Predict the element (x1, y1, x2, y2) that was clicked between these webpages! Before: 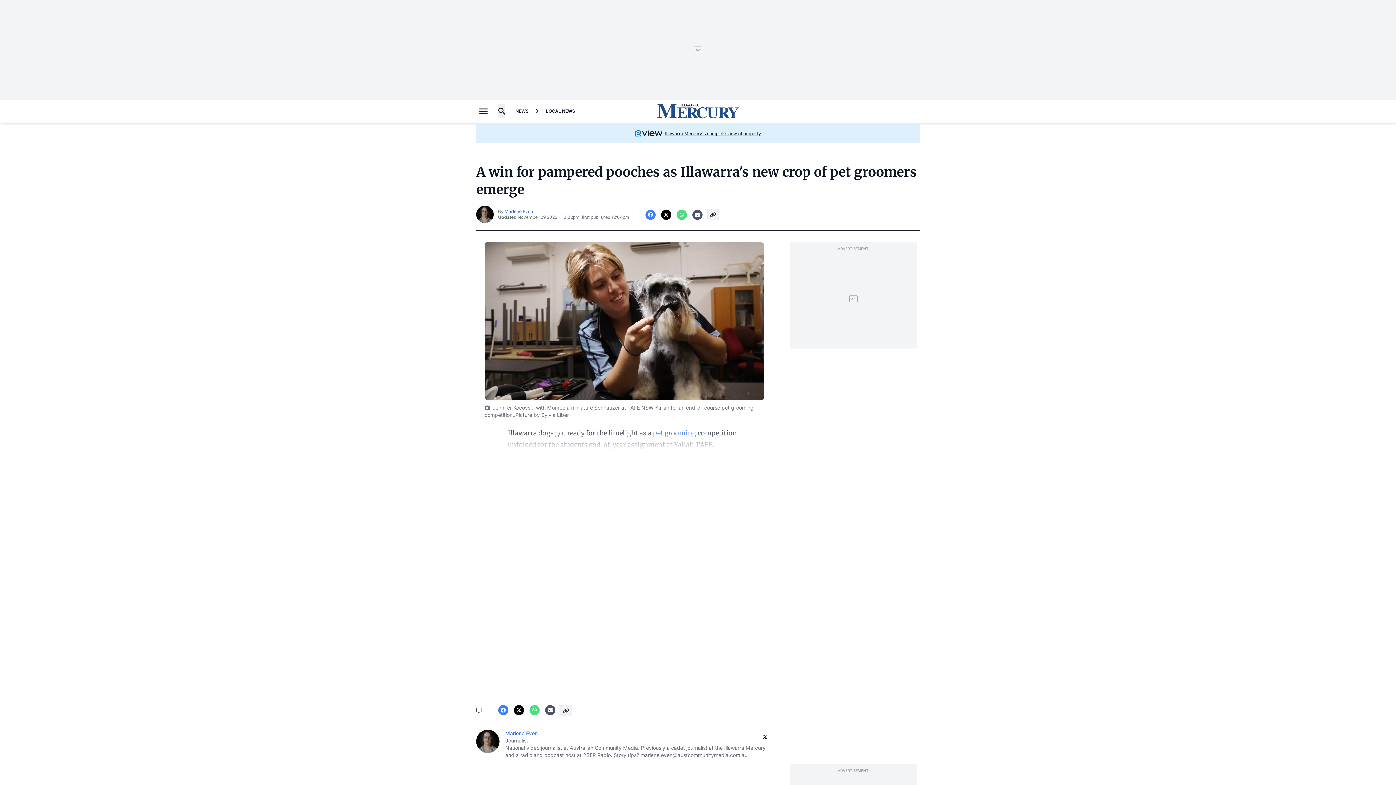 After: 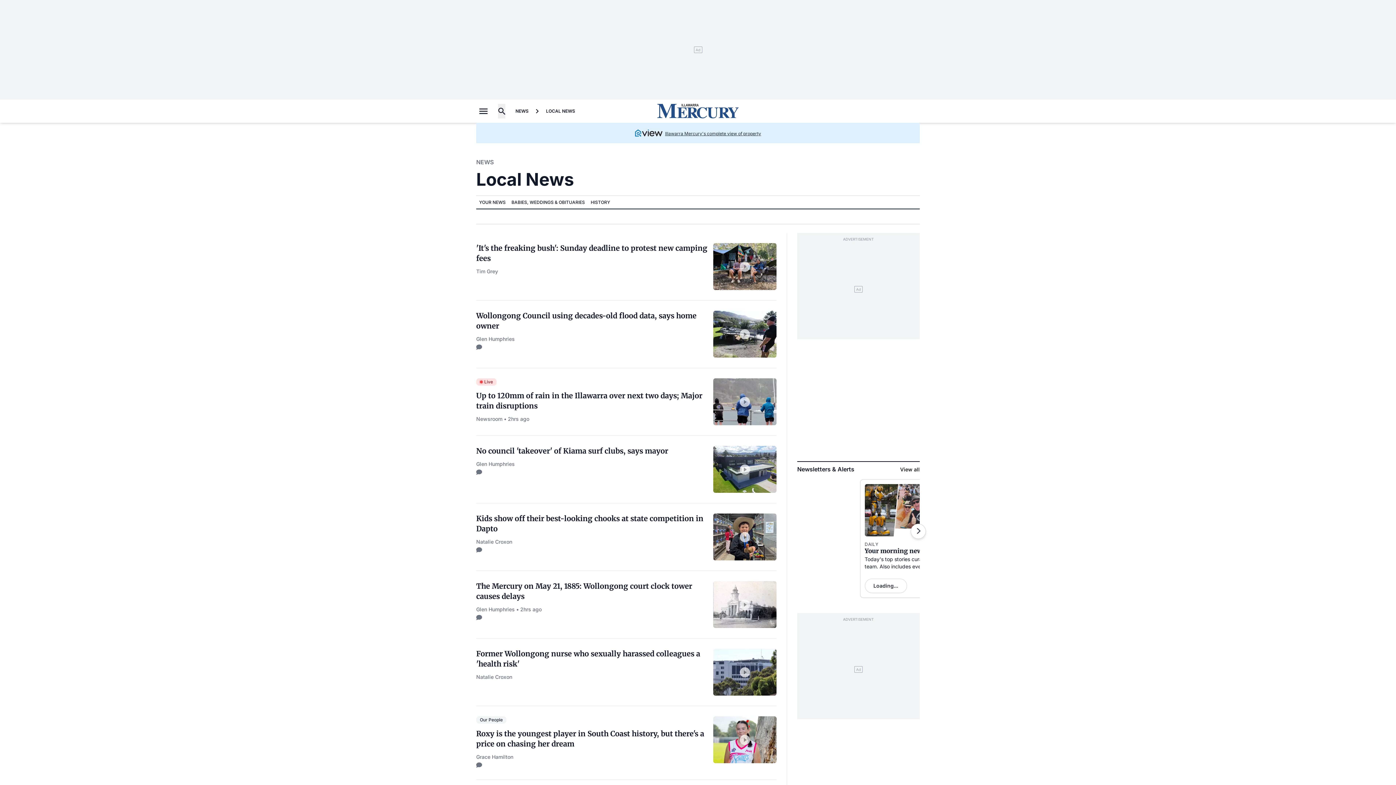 Action: bbox: (543, 104, 578, 118) label: LOCAL NEWS